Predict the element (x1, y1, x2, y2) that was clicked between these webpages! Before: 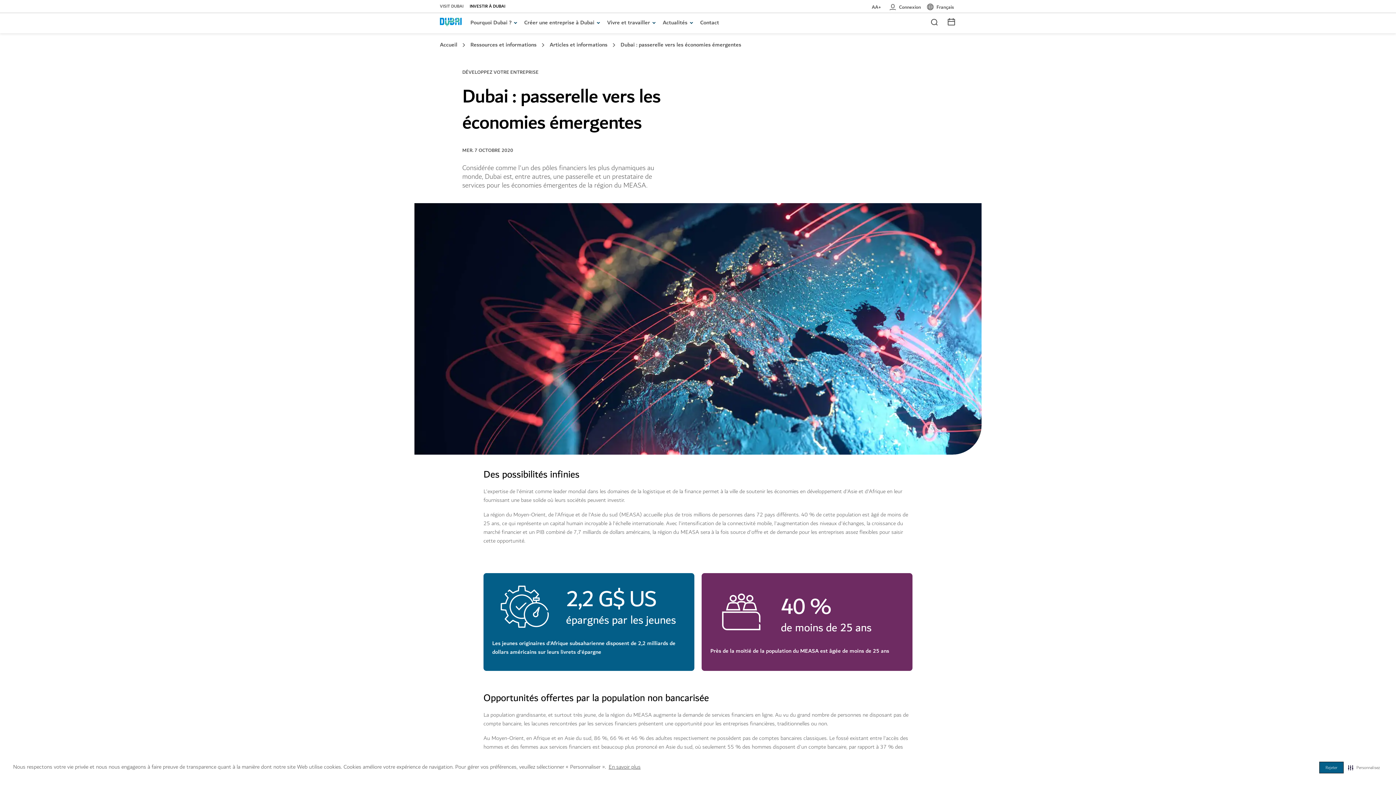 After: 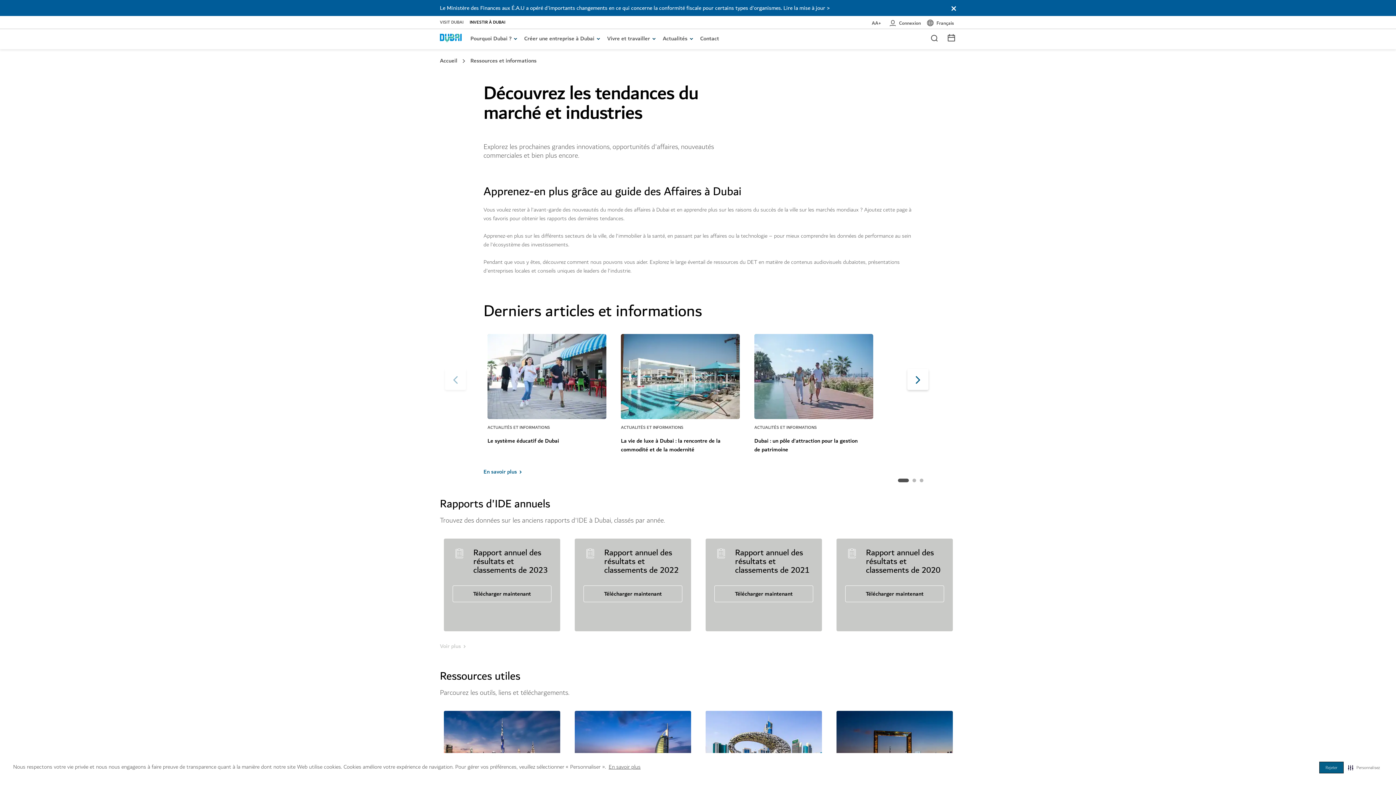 Action: bbox: (662, 18, 694, 26) label: Actualités